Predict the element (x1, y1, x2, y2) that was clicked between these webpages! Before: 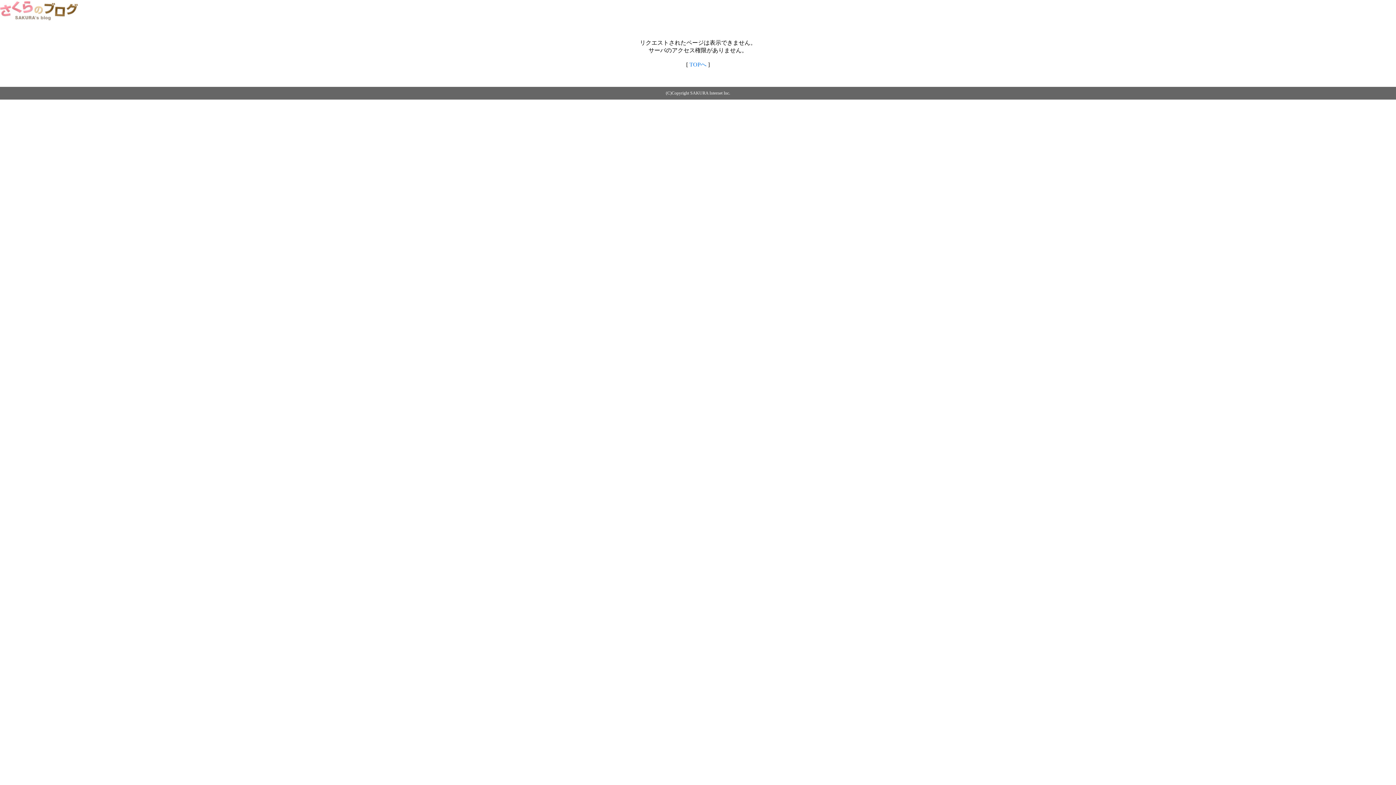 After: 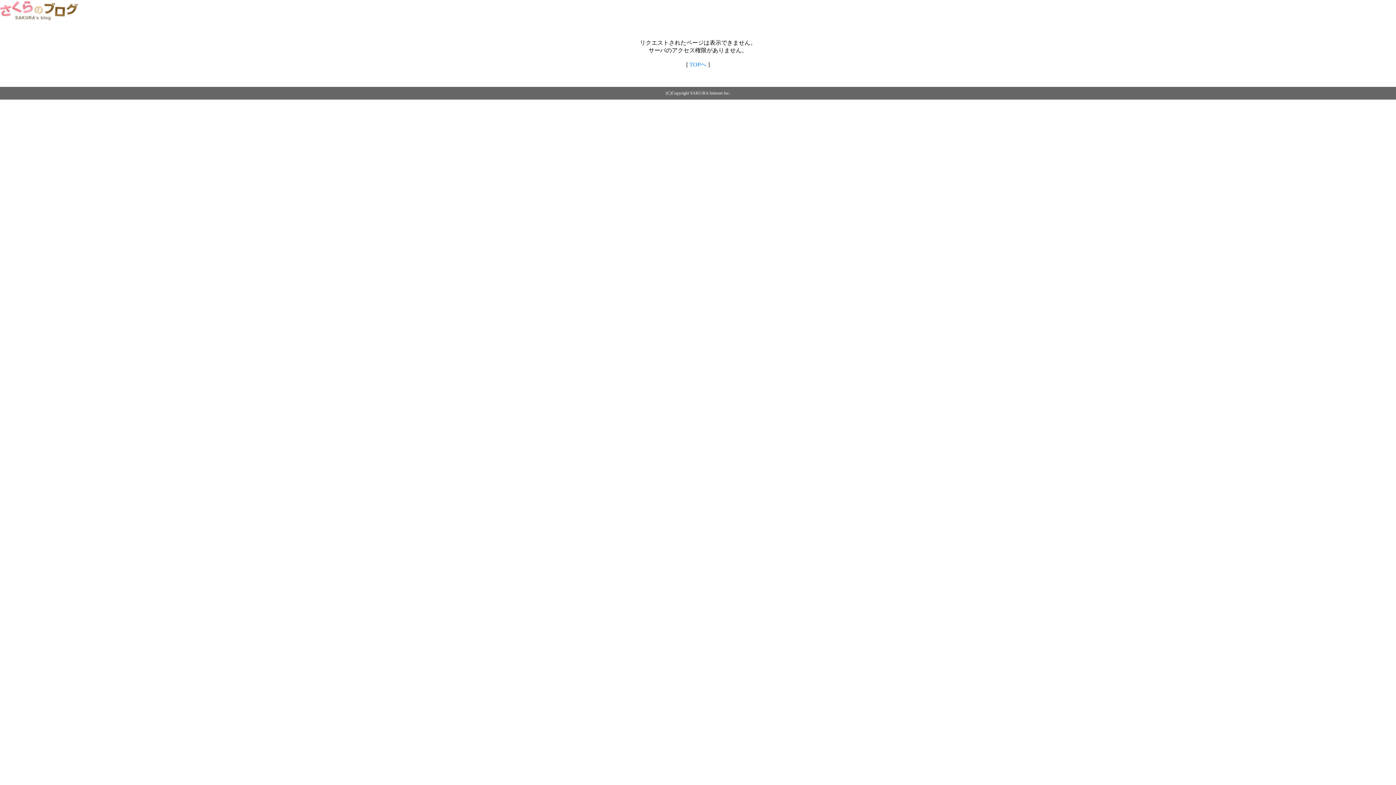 Action: bbox: (0, 14, 79, 20)